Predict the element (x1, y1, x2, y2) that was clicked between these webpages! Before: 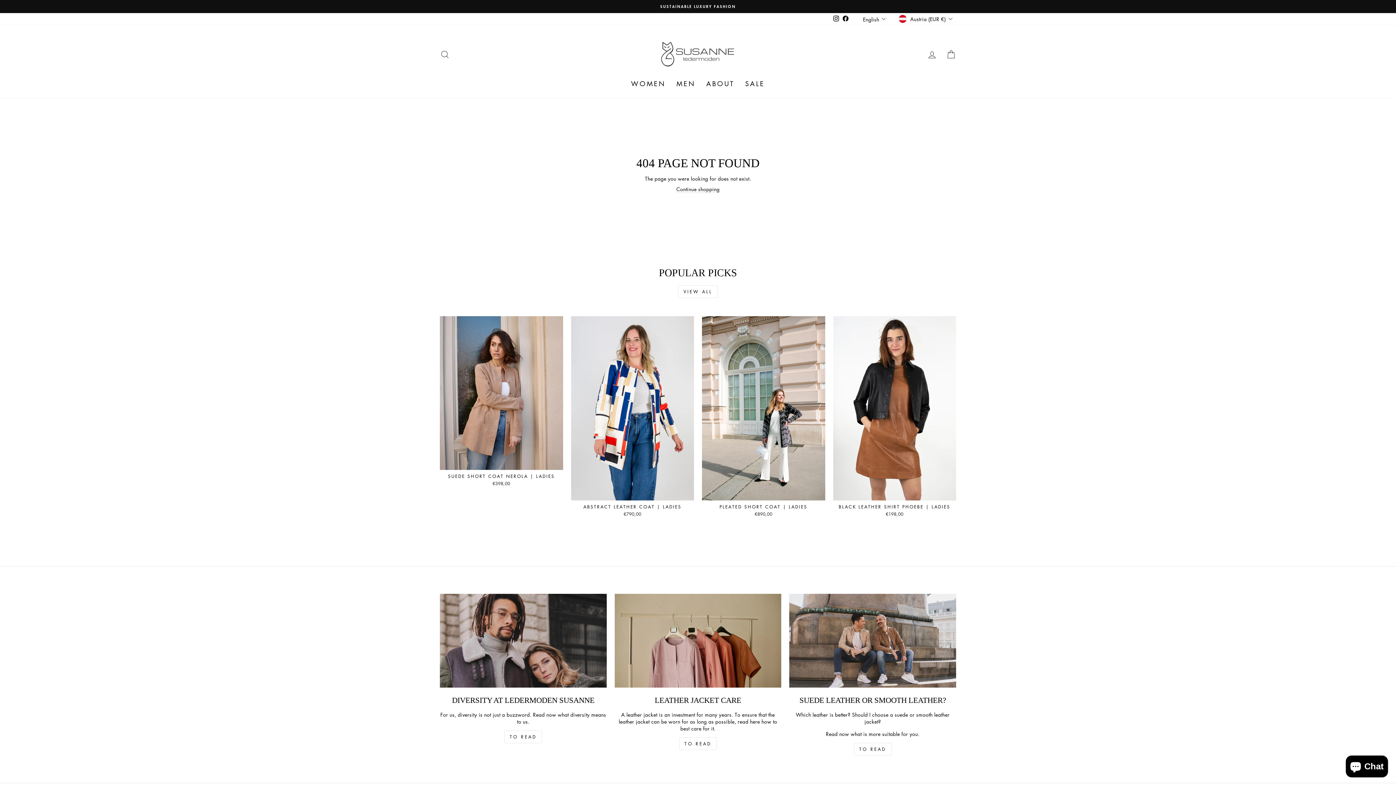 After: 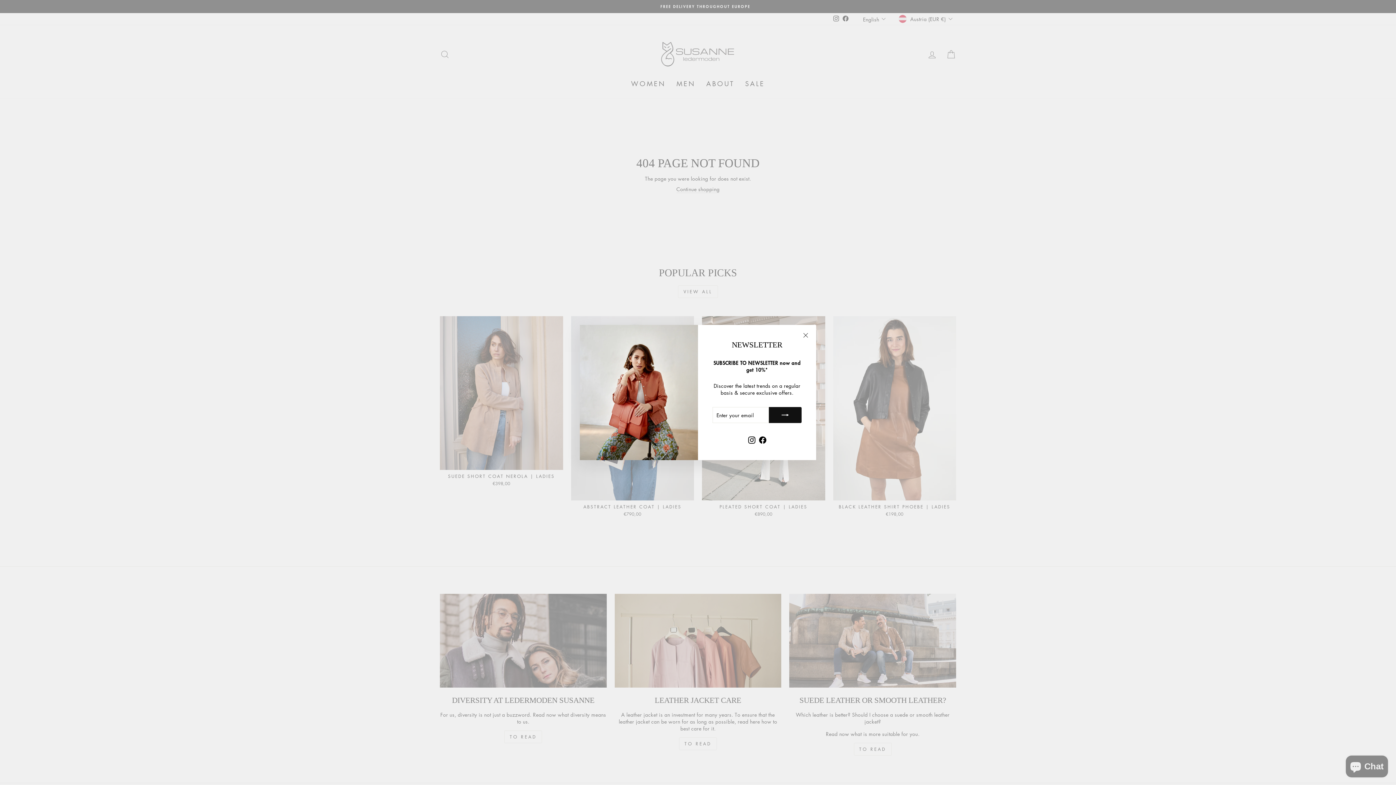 Action: bbox: (861, 13, 889, 24) label: English